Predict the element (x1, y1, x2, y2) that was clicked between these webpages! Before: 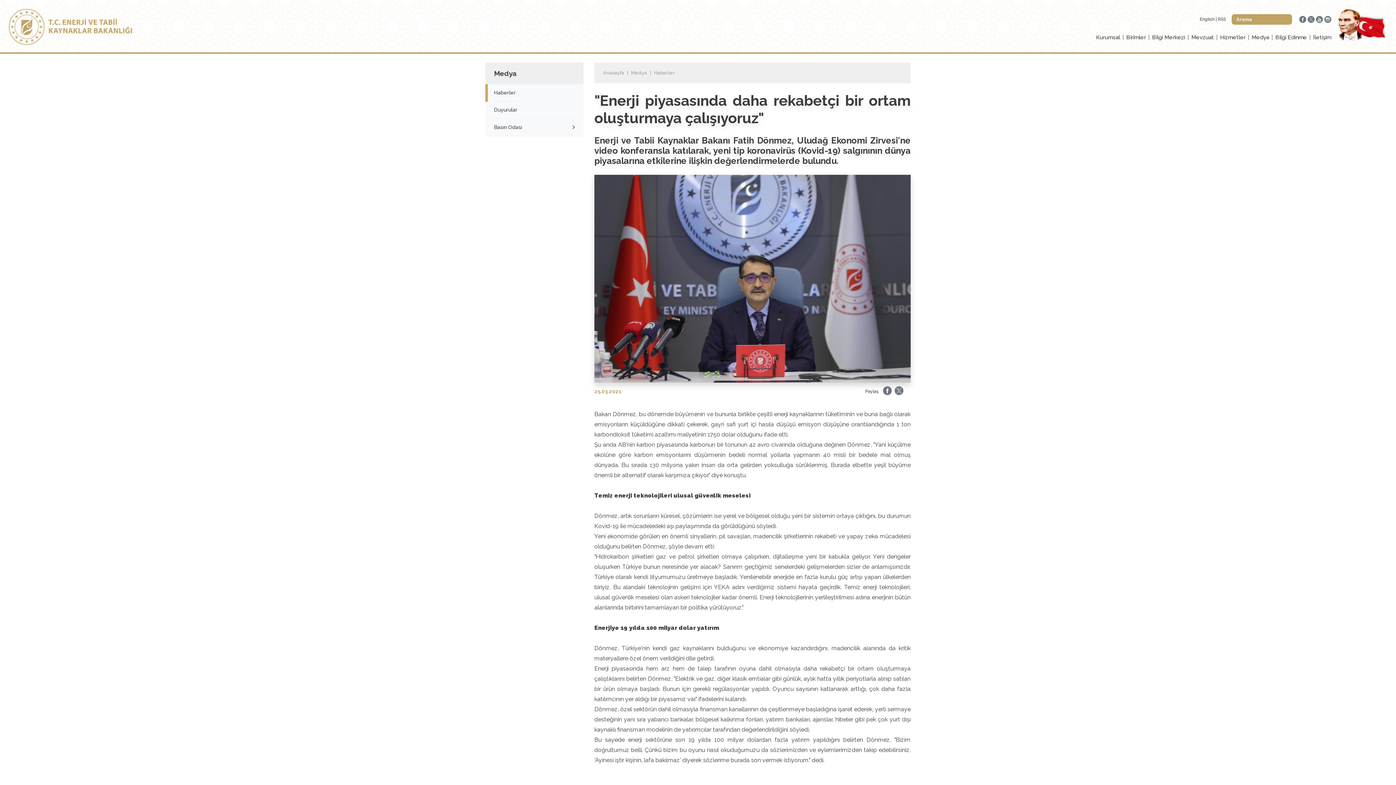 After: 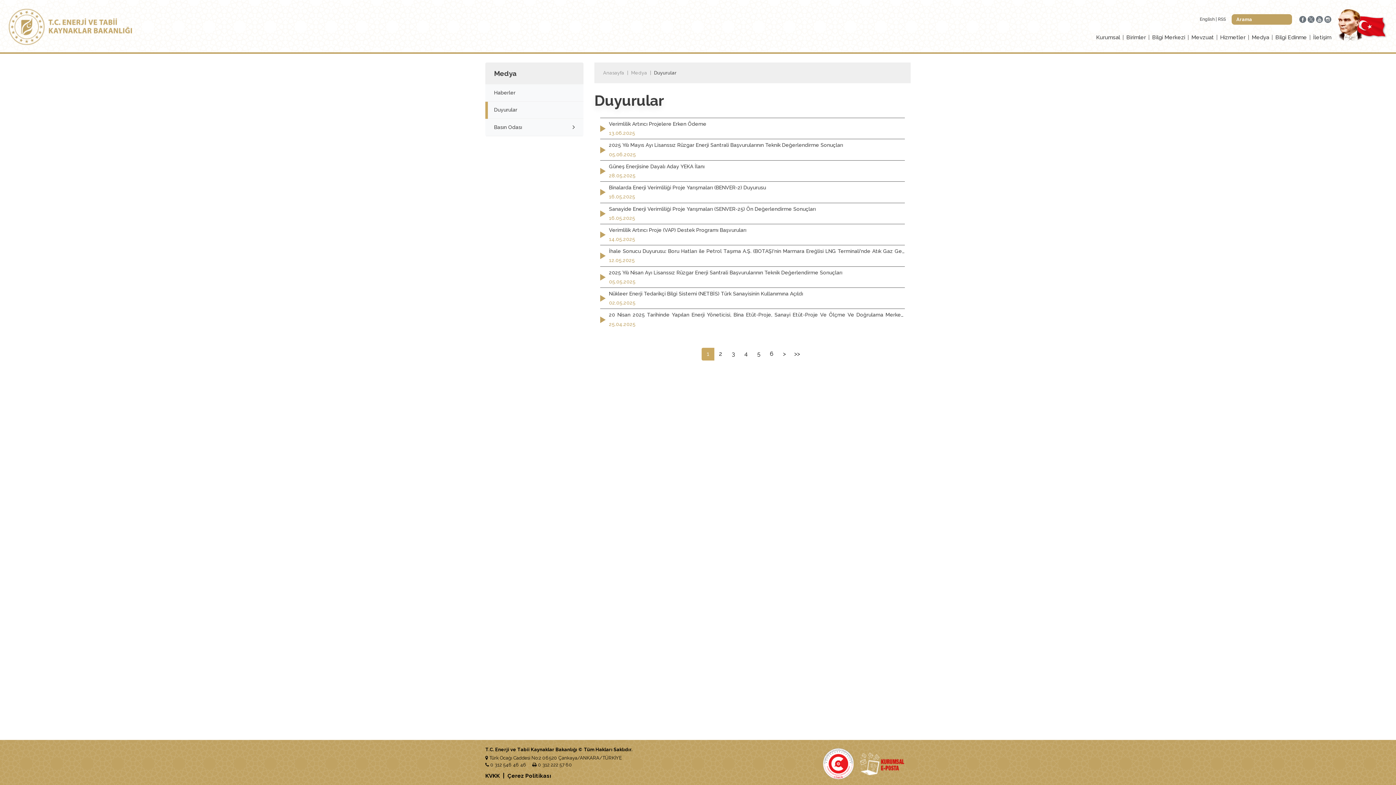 Action: label: Duyurular bbox: (485, 101, 583, 118)